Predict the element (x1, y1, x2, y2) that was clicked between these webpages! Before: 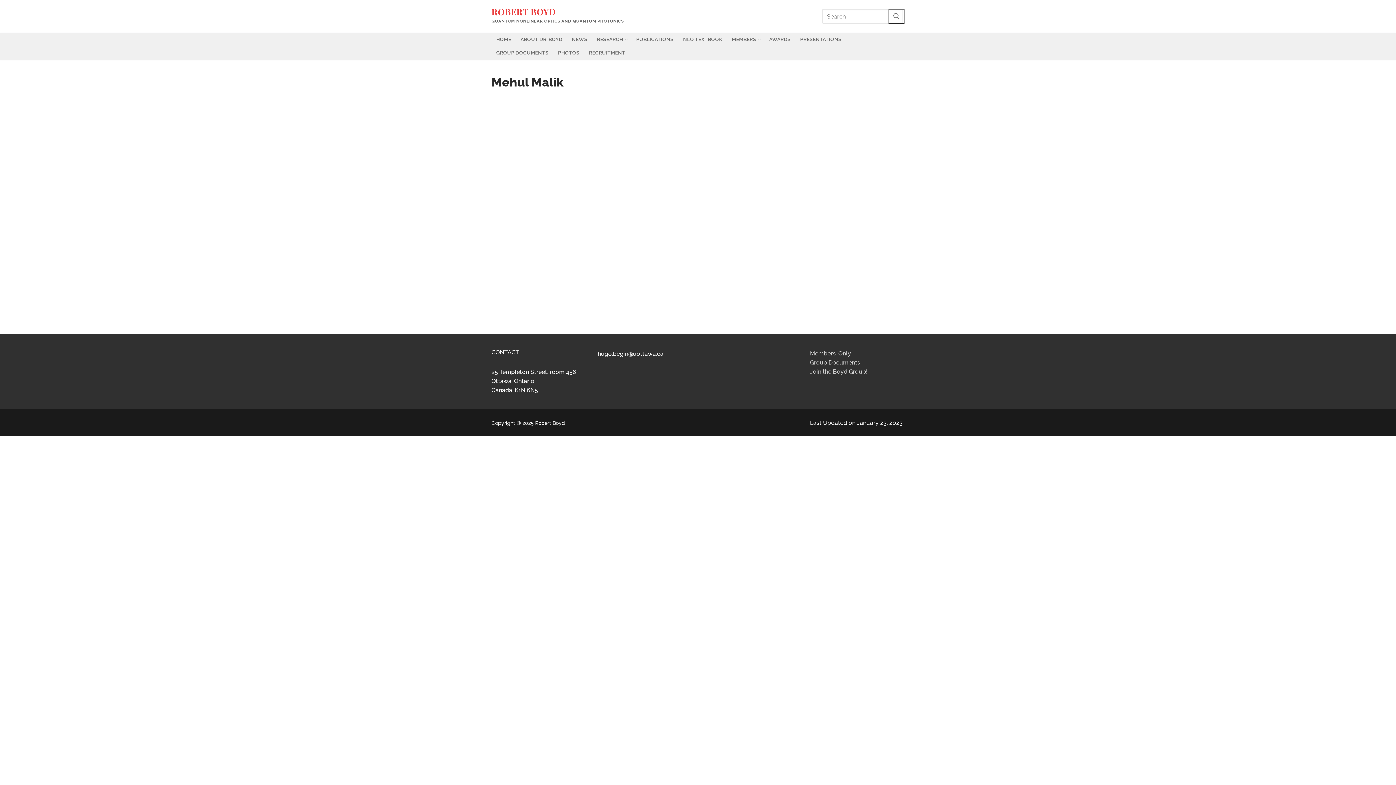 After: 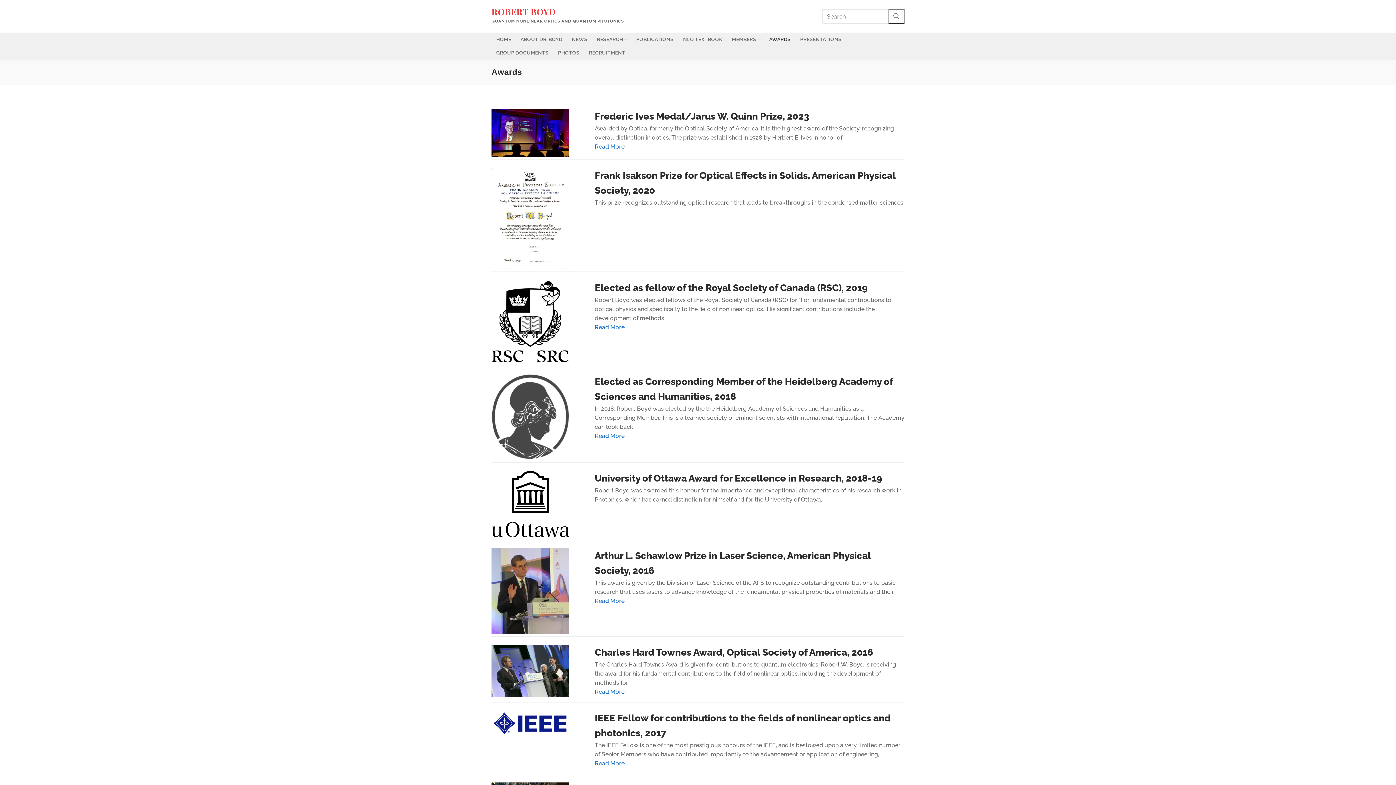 Action: label: AWARDS bbox: (764, 32, 795, 46)